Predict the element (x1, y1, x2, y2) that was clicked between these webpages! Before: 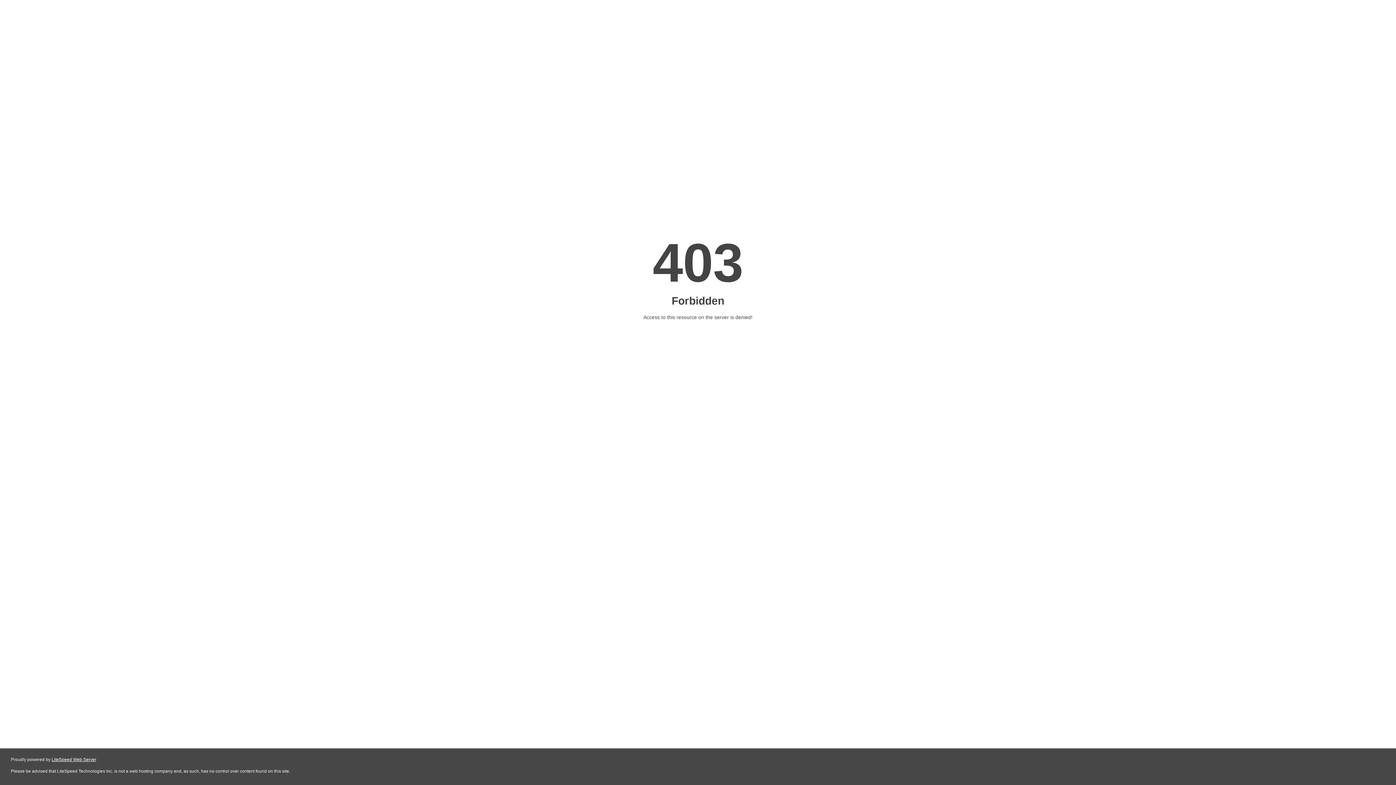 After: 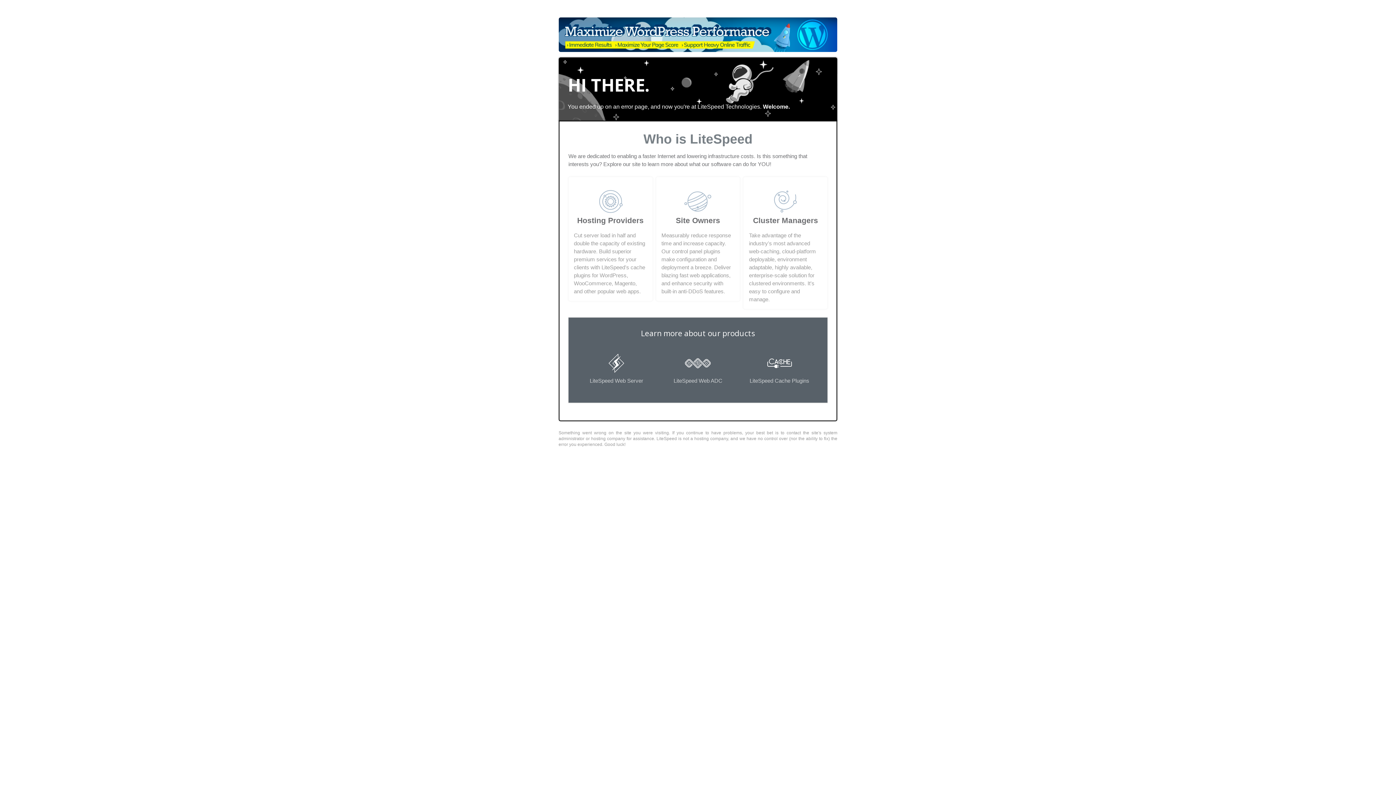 Action: bbox: (51, 757, 96, 762) label: LiteSpeed Web Server